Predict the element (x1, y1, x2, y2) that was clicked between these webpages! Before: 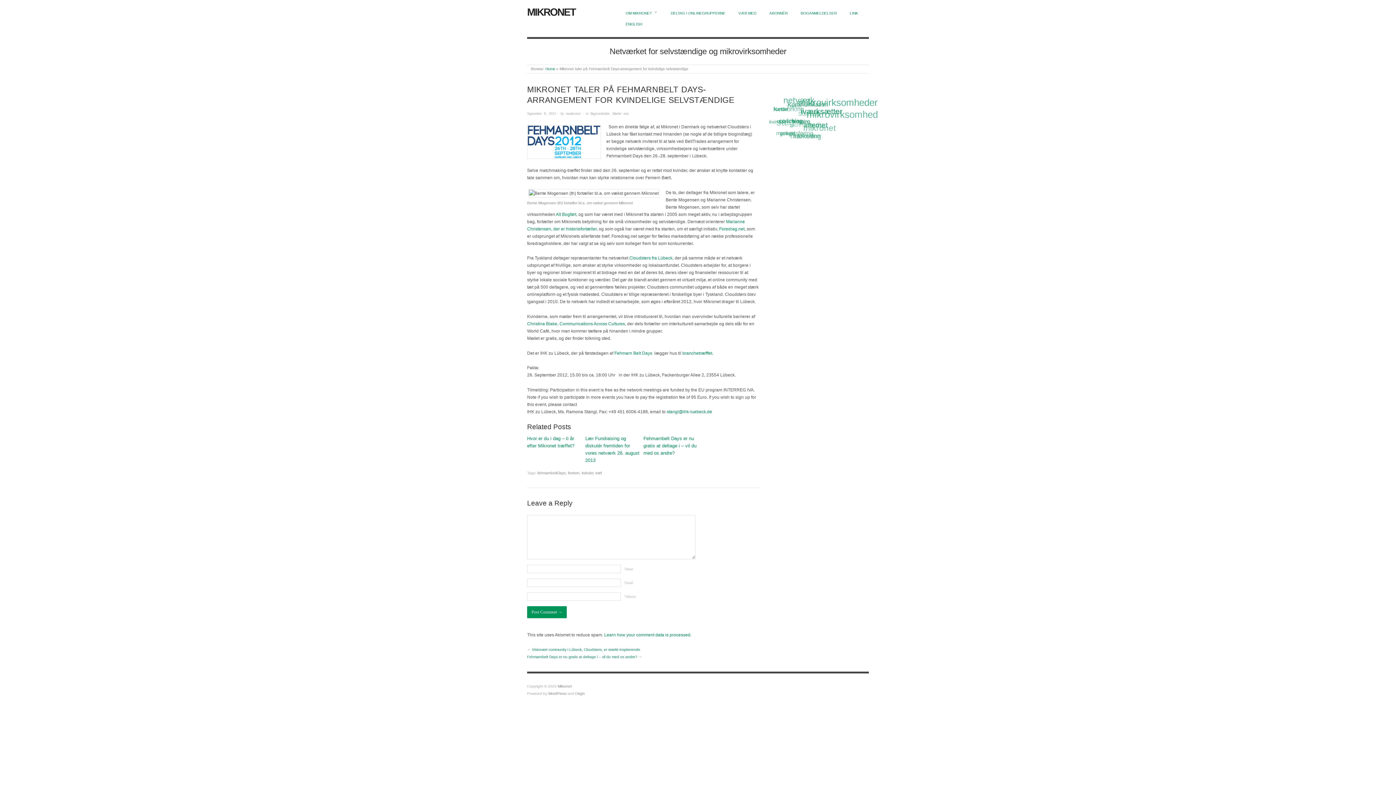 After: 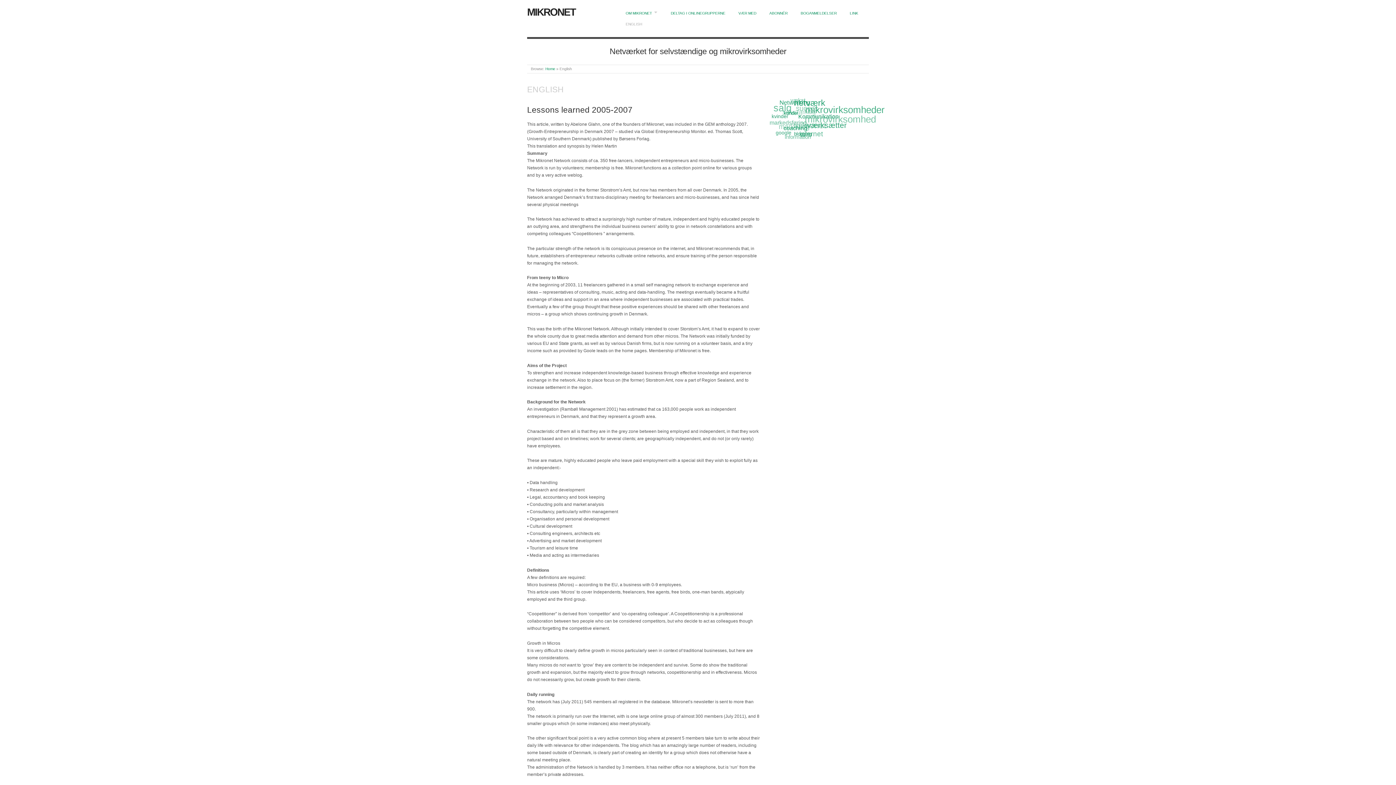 Action: bbox: (625, 21, 642, 26) label: ENGLISH